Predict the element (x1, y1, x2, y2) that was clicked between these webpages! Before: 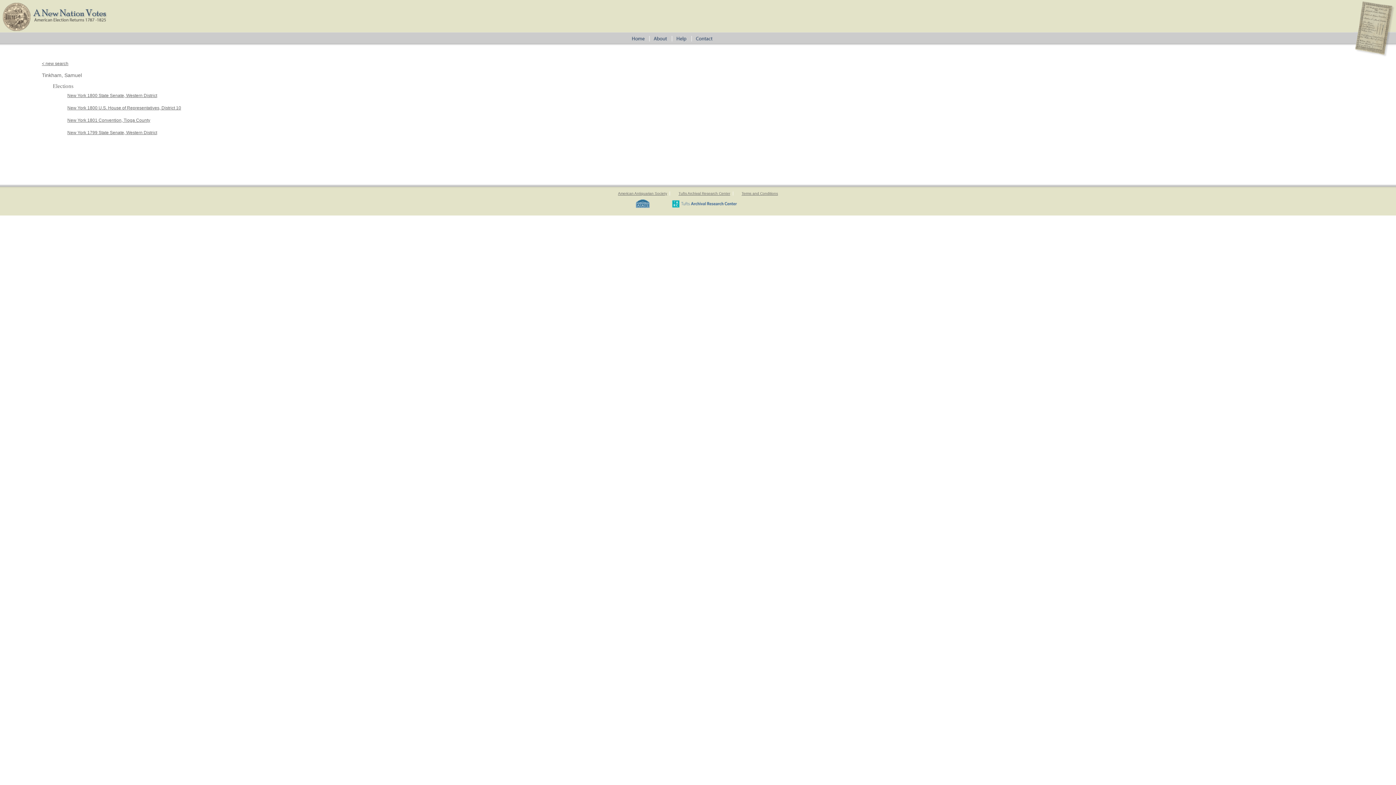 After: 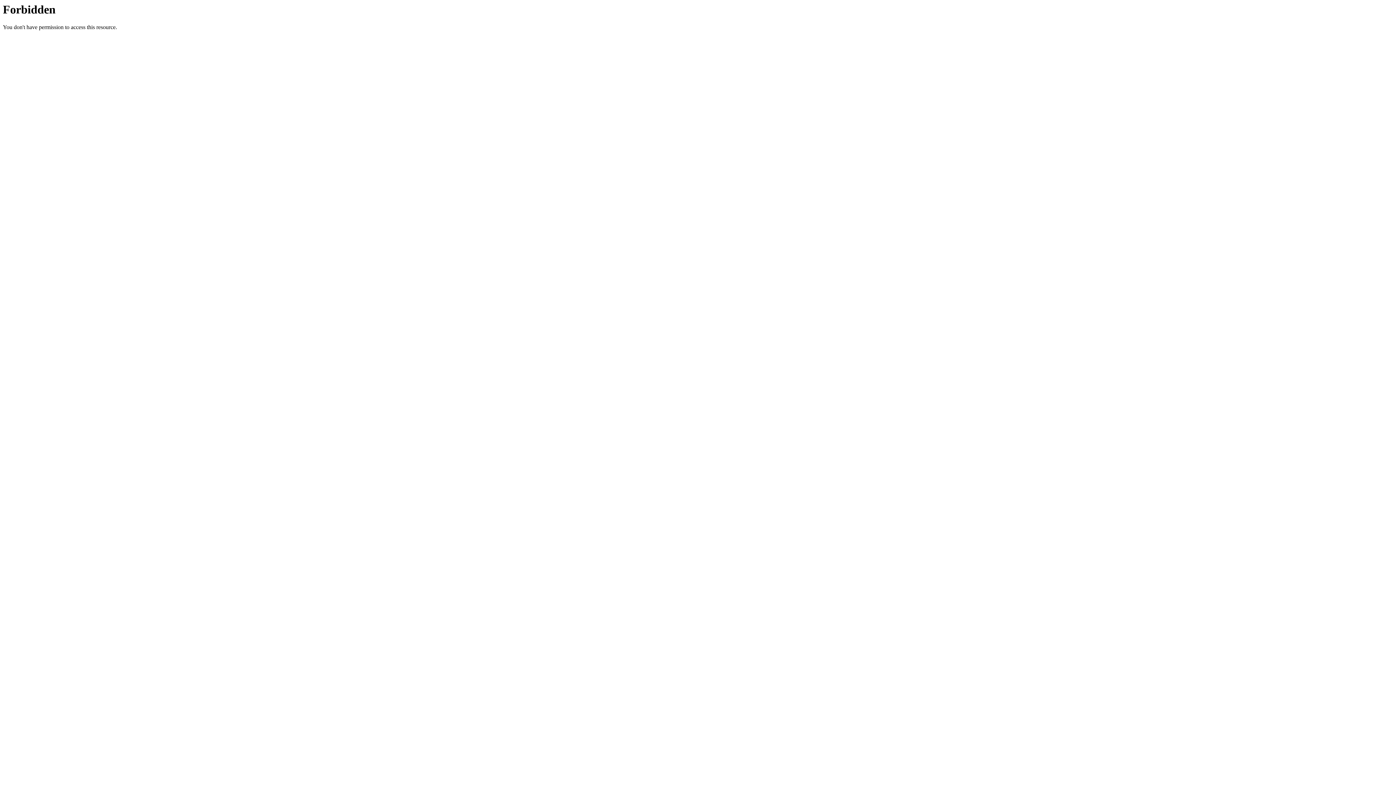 Action: bbox: (615, 191, 670, 195) label: American Antiquarian Society